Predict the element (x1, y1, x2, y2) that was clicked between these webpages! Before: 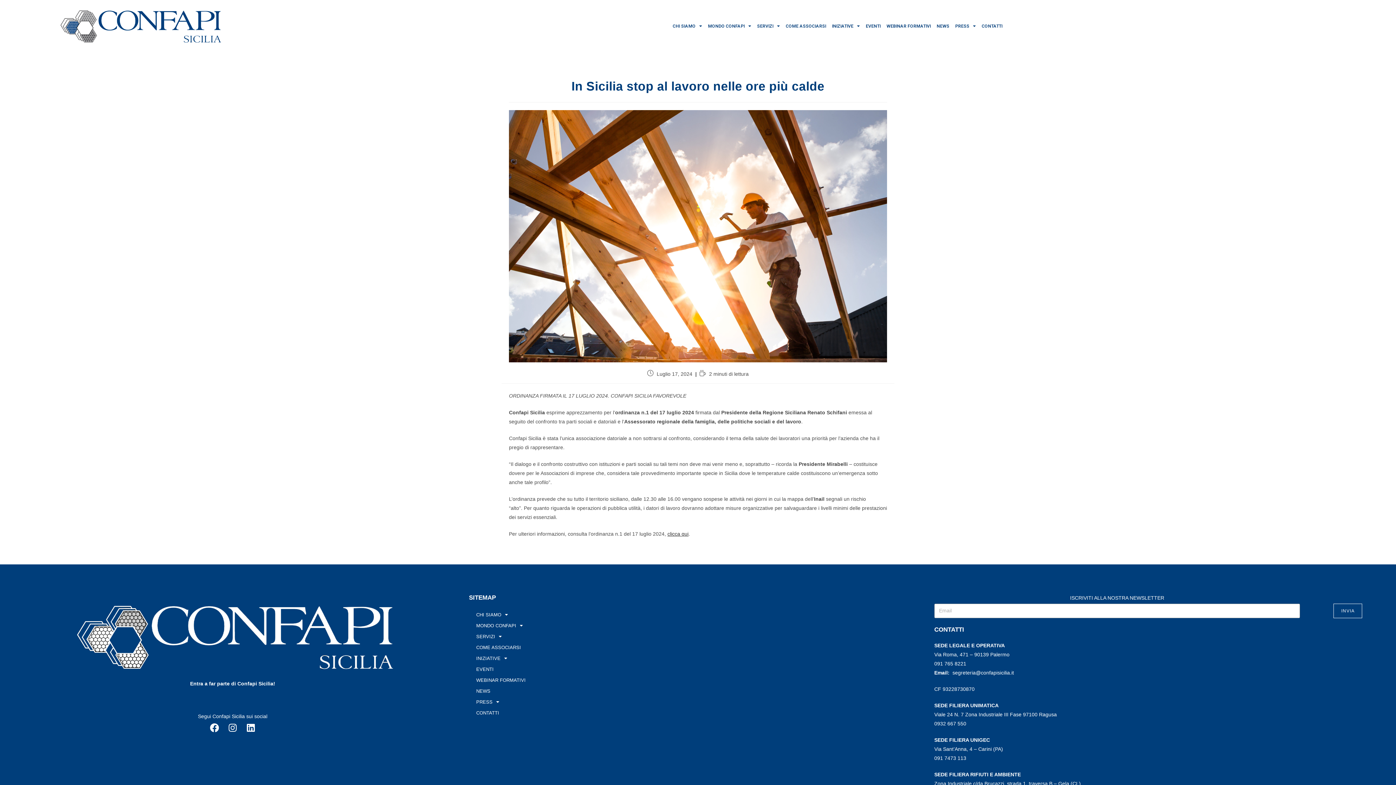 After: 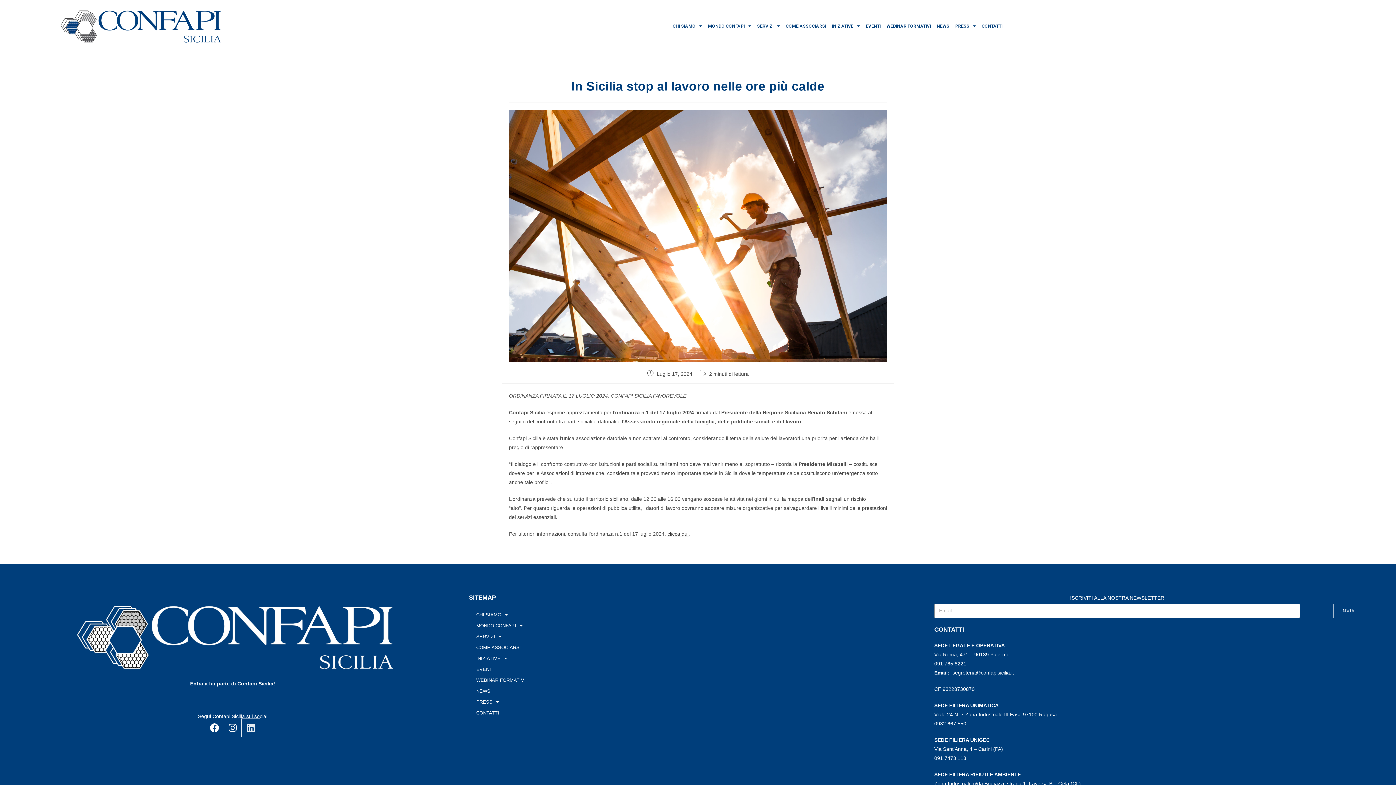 Action: bbox: (241, 719, 259, 737) label: Linkedin